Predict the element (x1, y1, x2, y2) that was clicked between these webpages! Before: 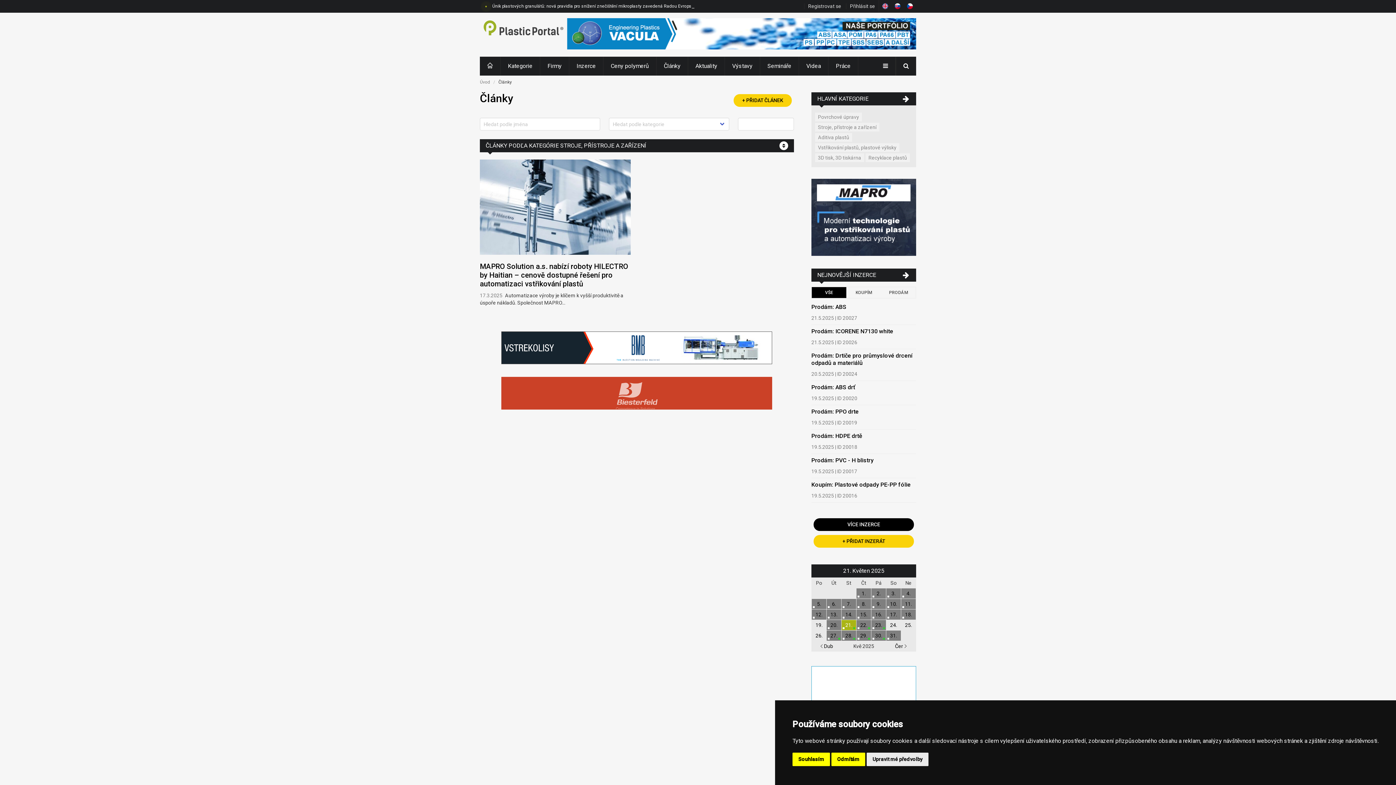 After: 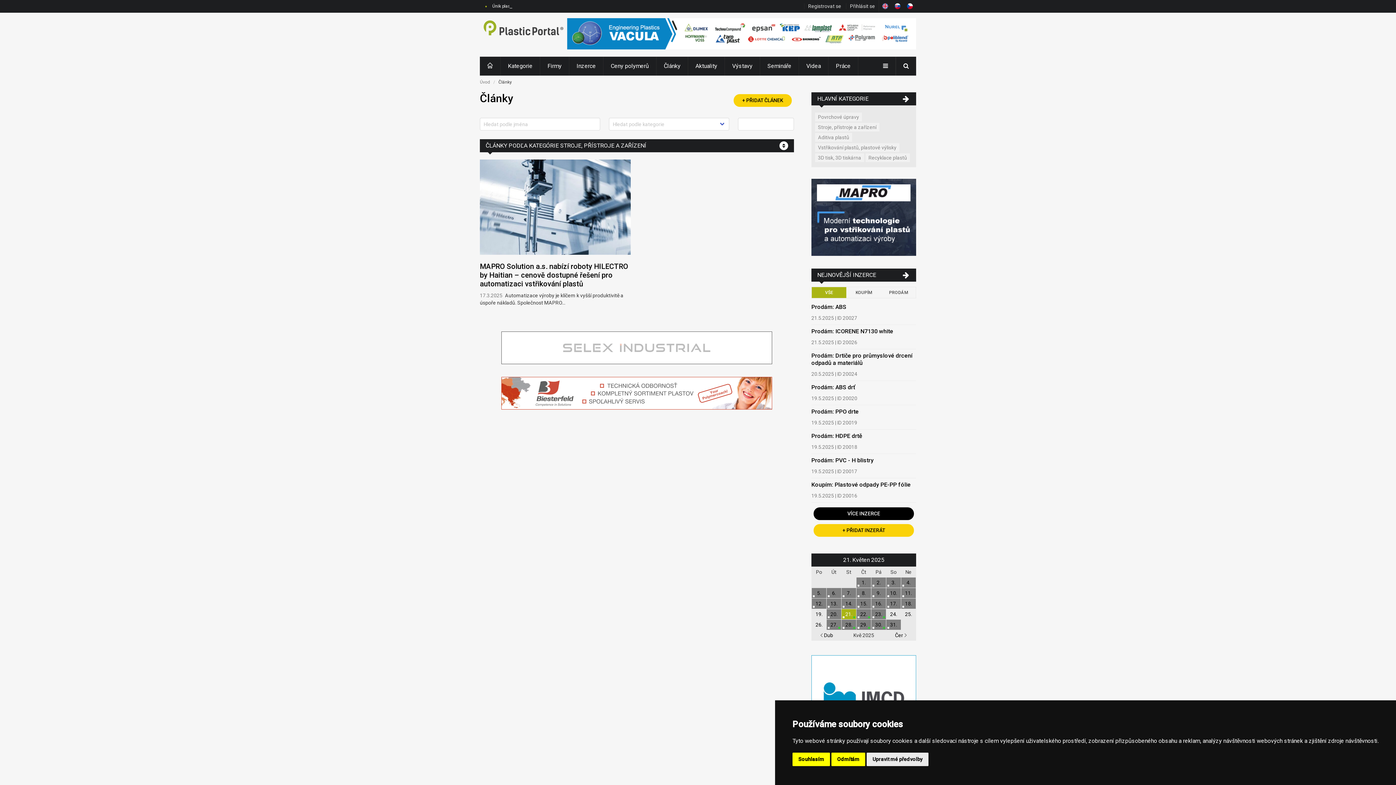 Action: label: VŠE bbox: (812, 287, 846, 298)